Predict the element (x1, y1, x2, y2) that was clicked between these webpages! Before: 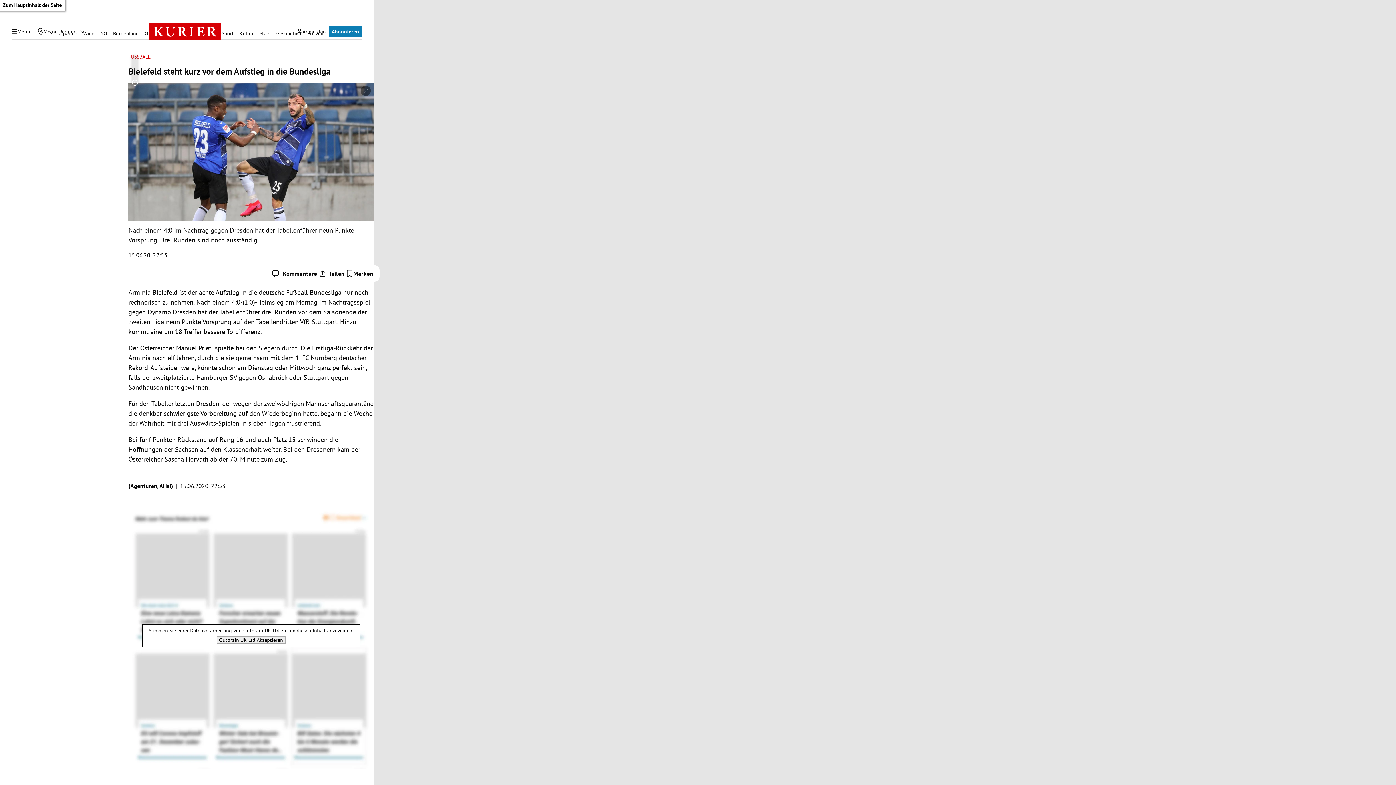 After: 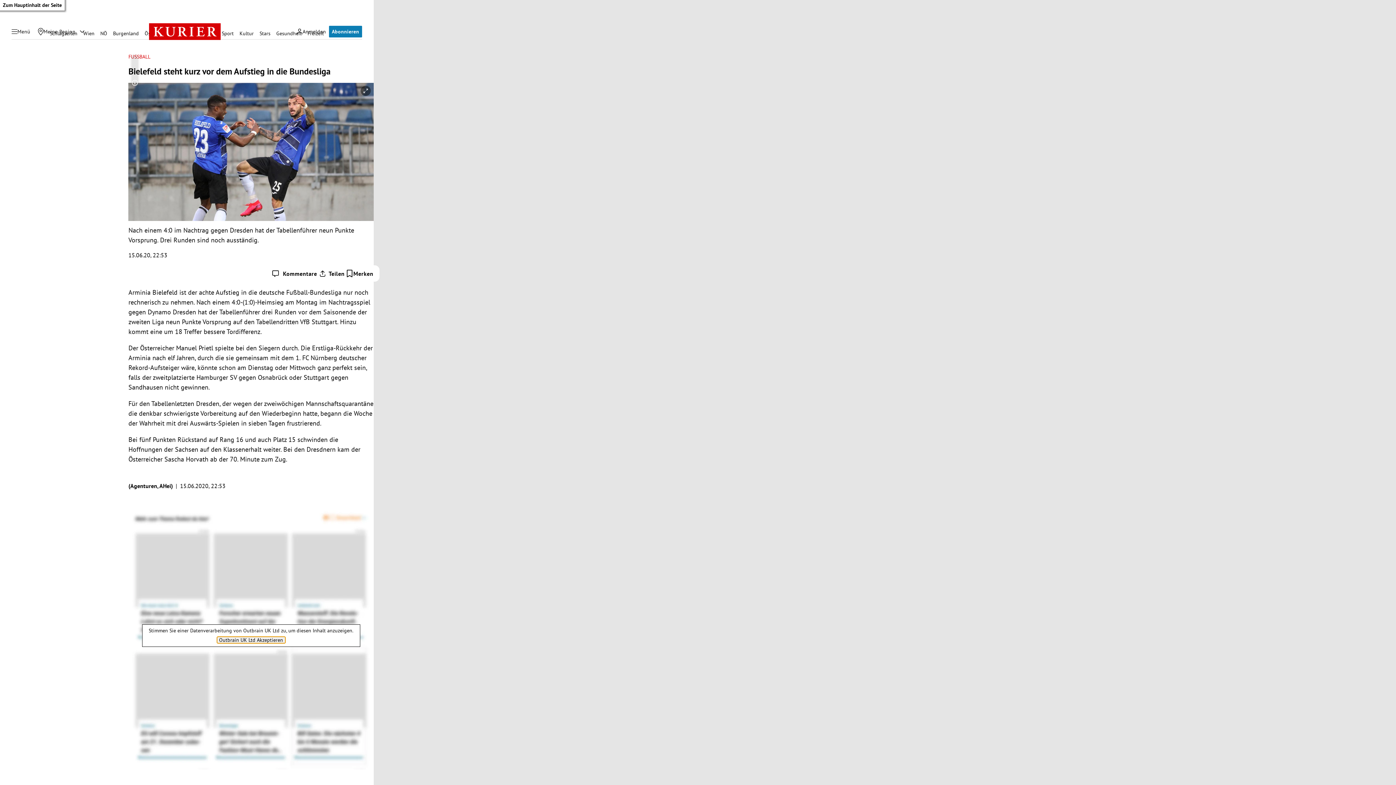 Action: label: Outbrain UK Ltd akzeptieren bbox: (216, 636, 285, 643)